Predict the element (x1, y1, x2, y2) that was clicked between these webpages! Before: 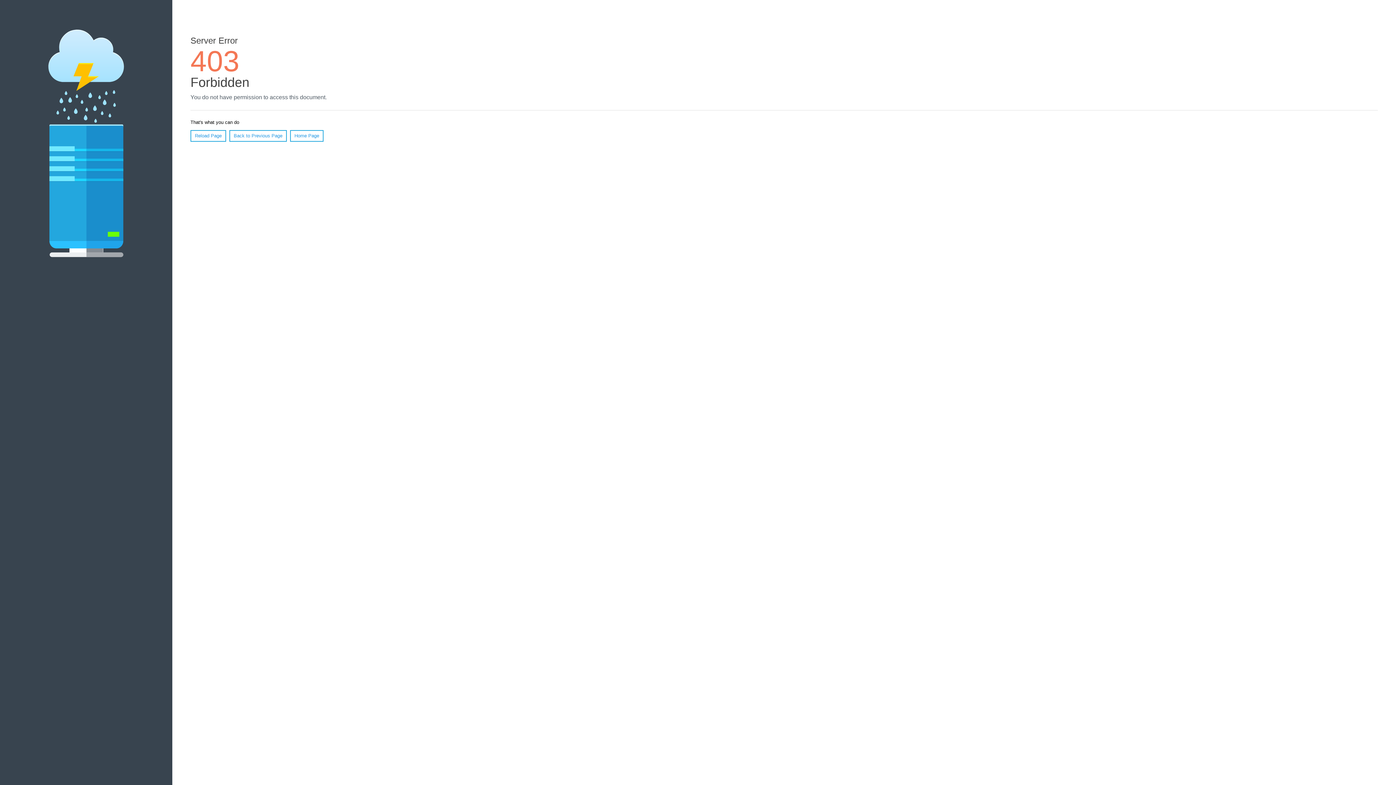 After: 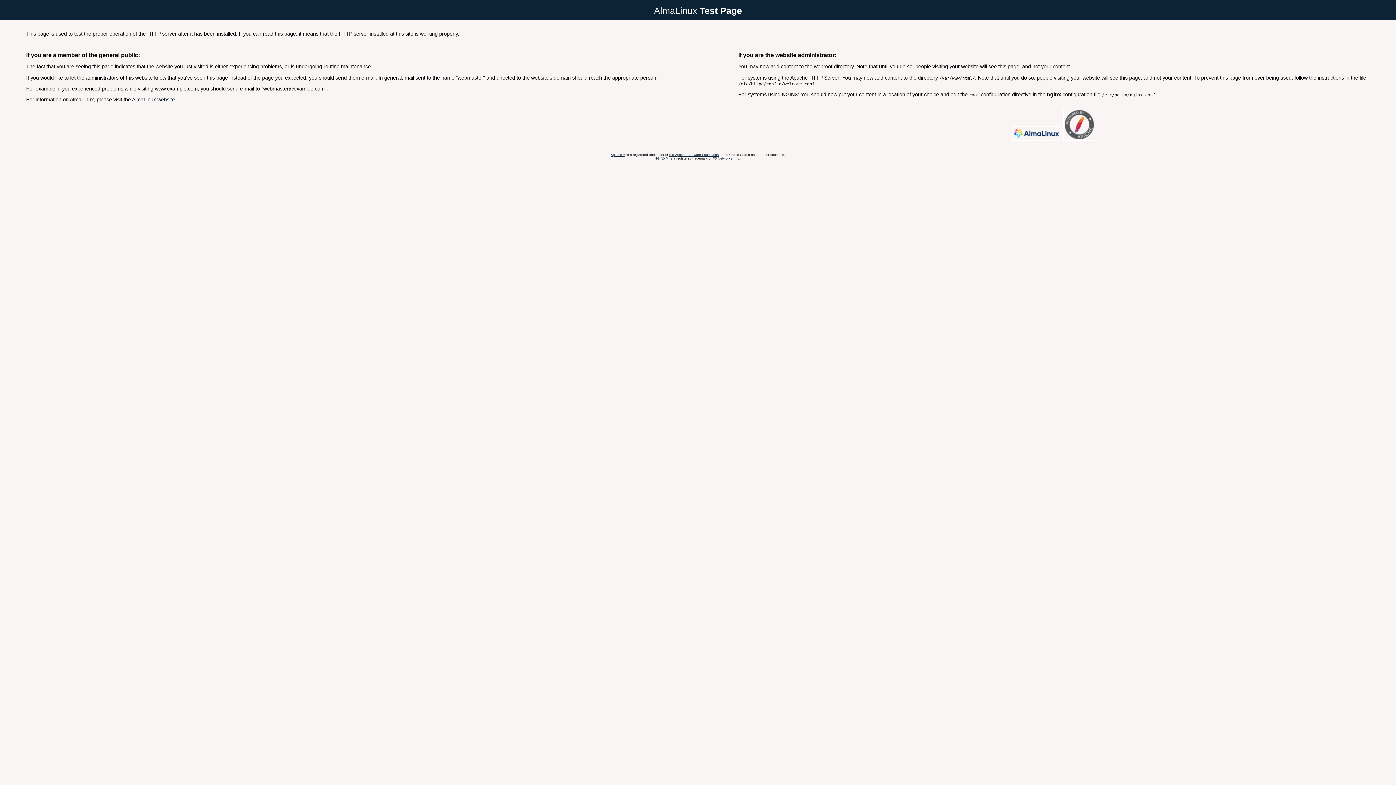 Action: label: Home Page bbox: (290, 130, 323, 141)